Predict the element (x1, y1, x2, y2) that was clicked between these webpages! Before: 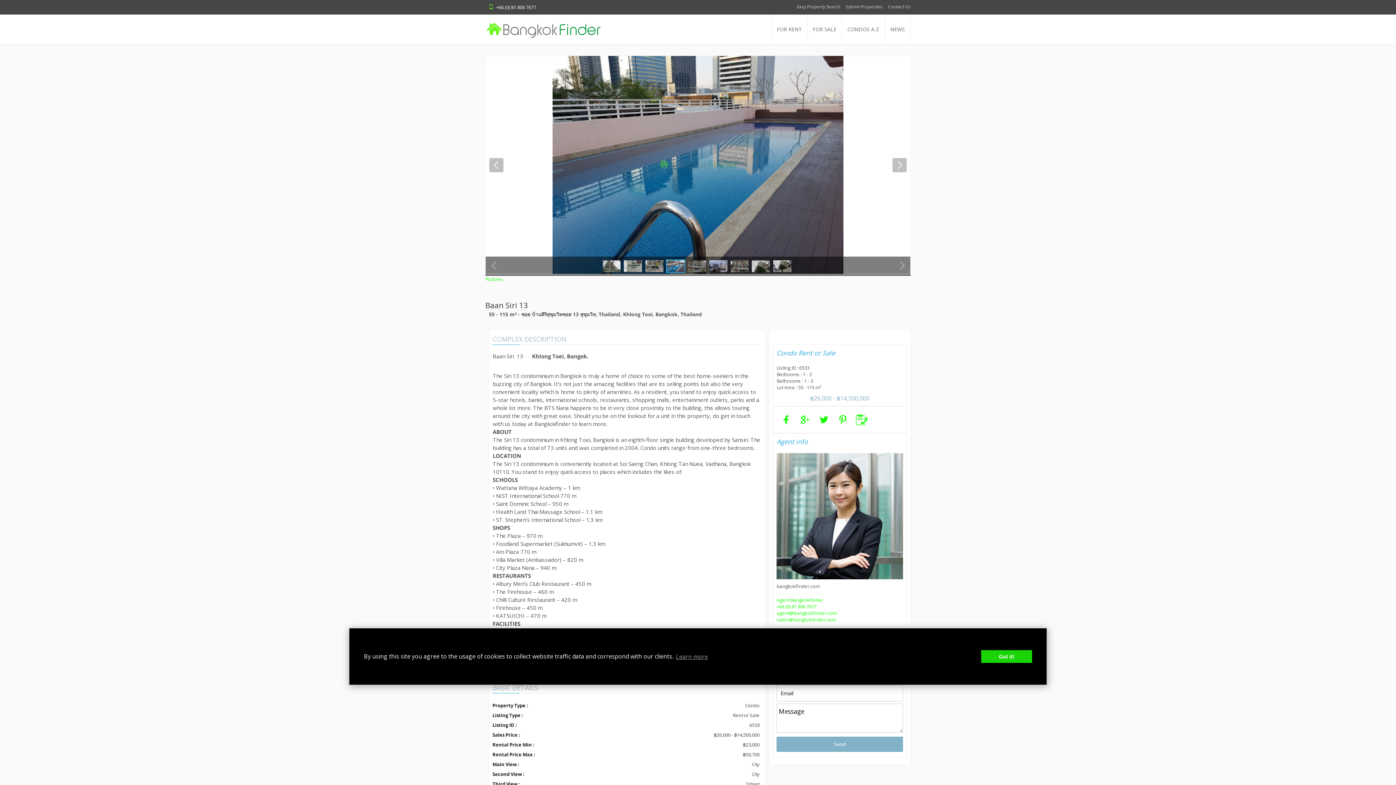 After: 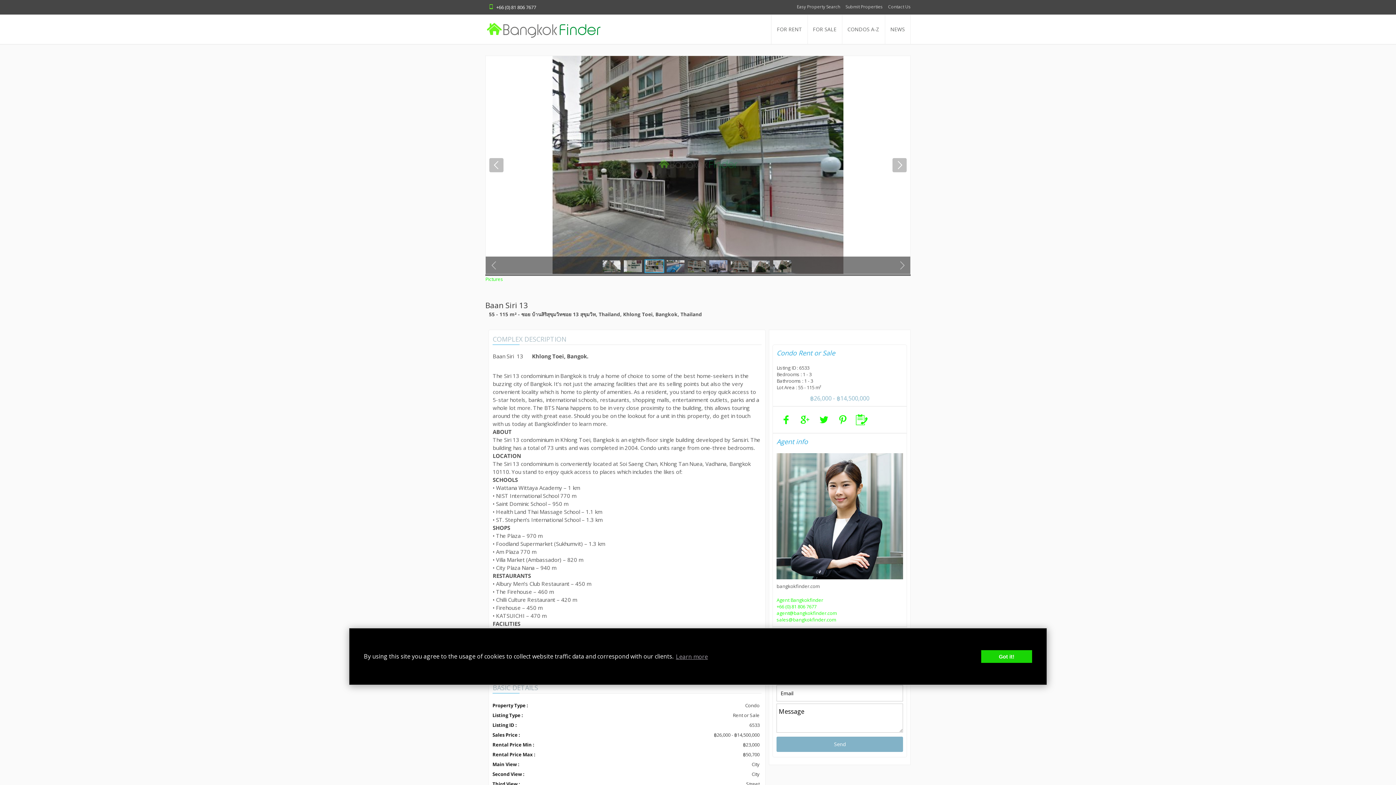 Action: label: agent@bangkokfinder.com bbox: (776, 610, 836, 616)